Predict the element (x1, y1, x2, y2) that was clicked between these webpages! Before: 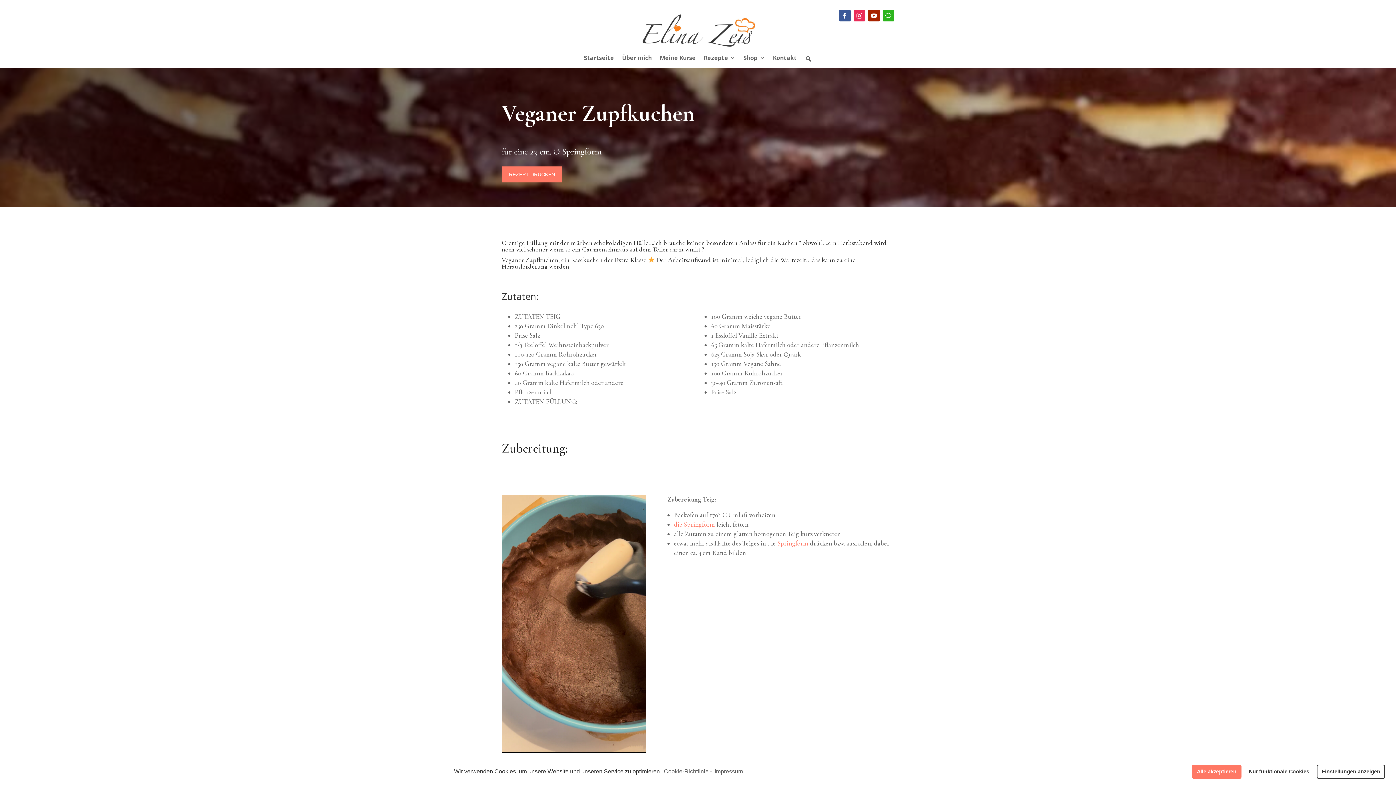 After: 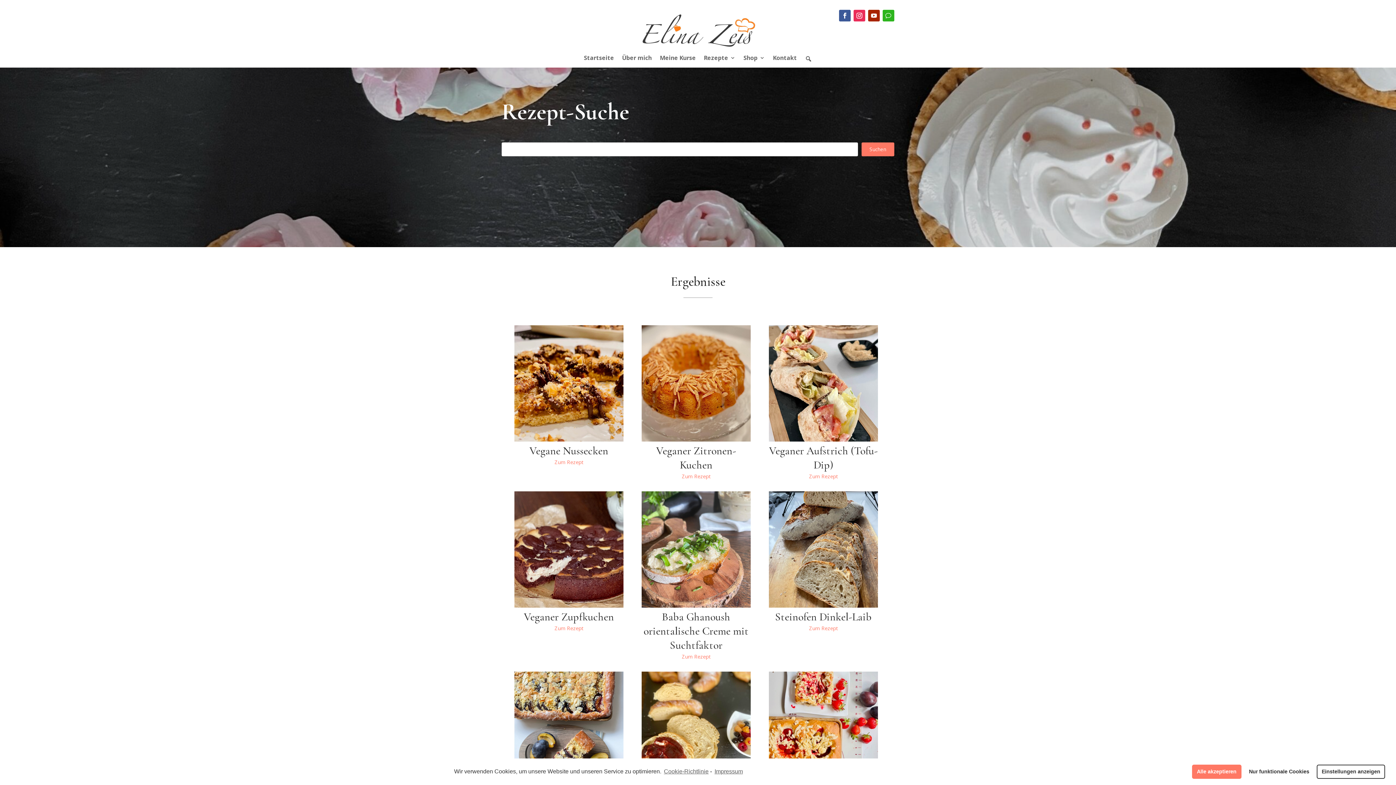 Action: bbox: (805, 55, 812, 65)